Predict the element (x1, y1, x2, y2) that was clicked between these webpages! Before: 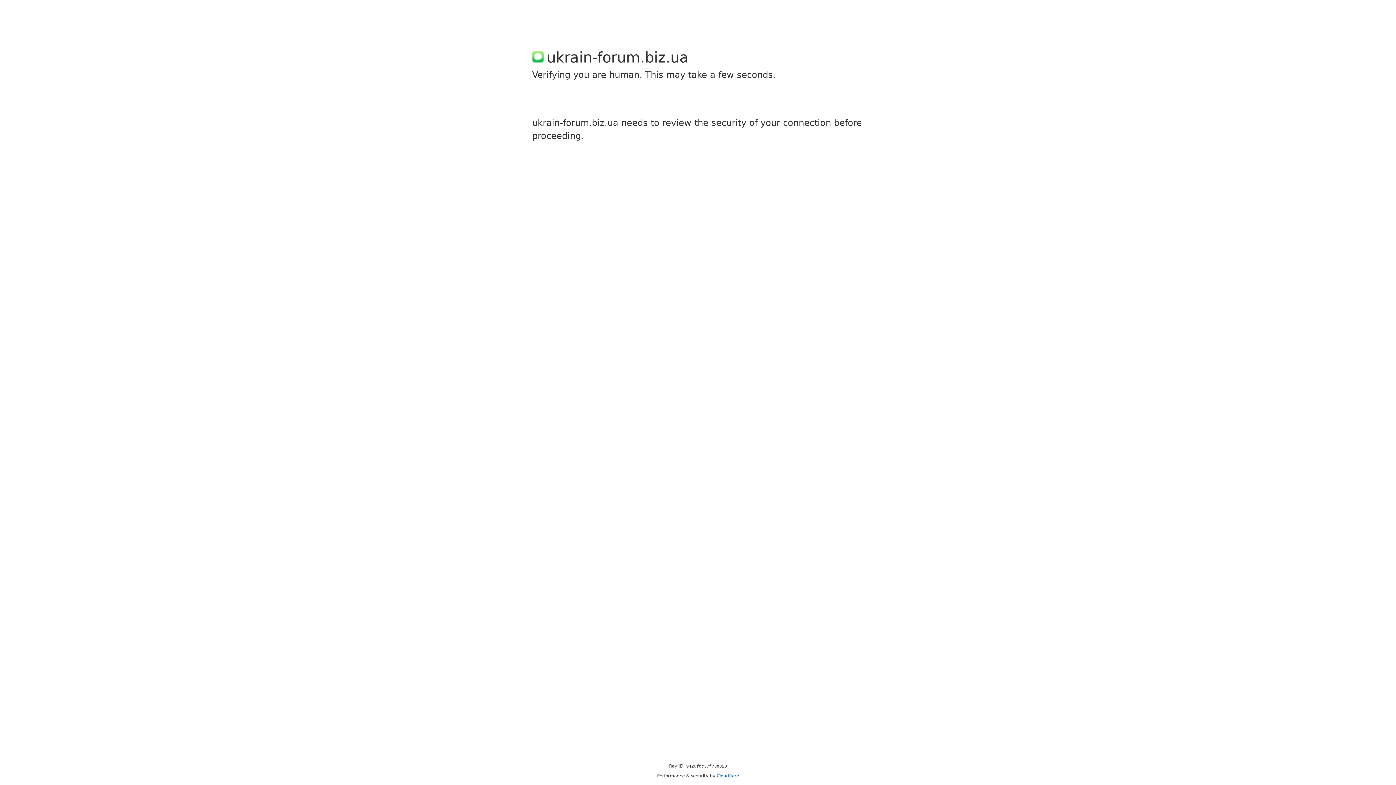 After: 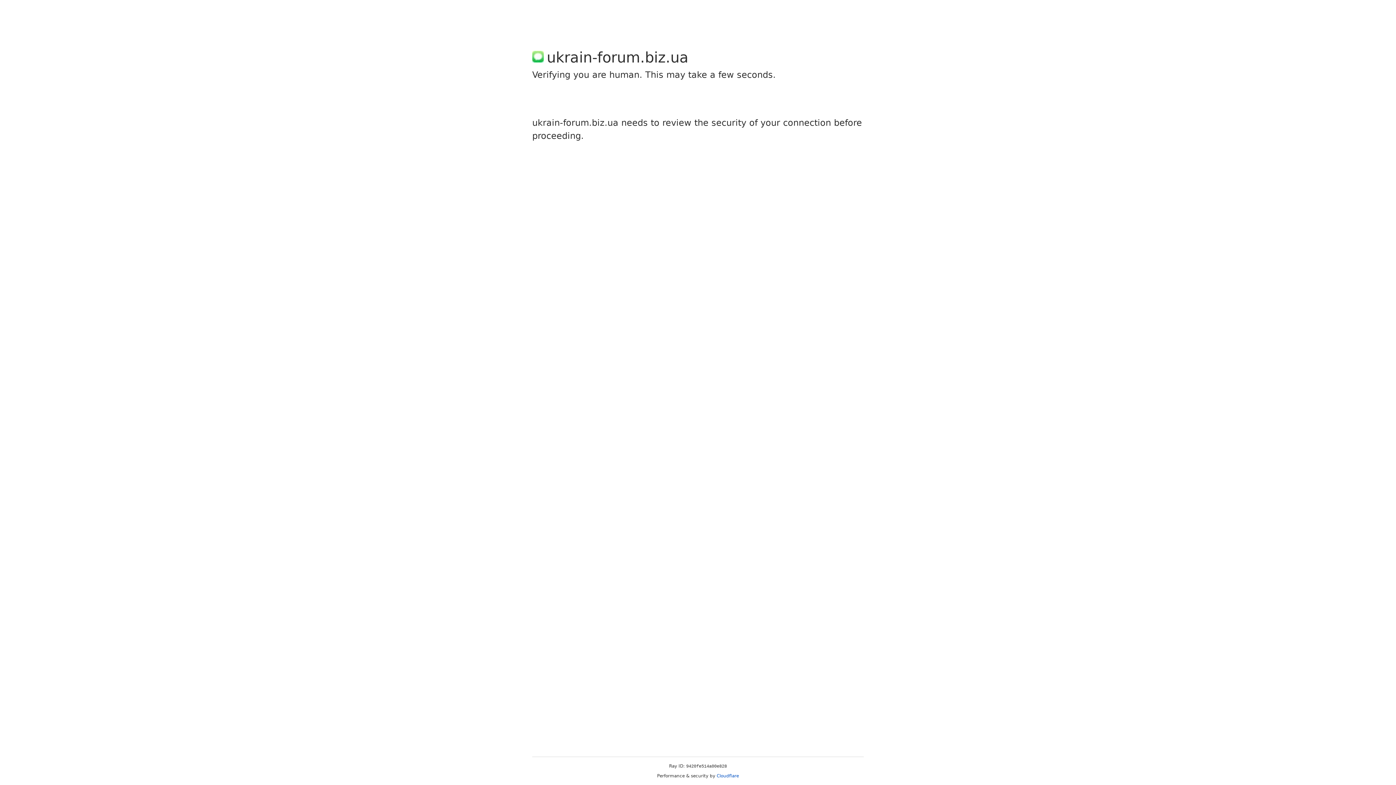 Action: bbox: (716, 773, 739, 778) label: Cloudflare